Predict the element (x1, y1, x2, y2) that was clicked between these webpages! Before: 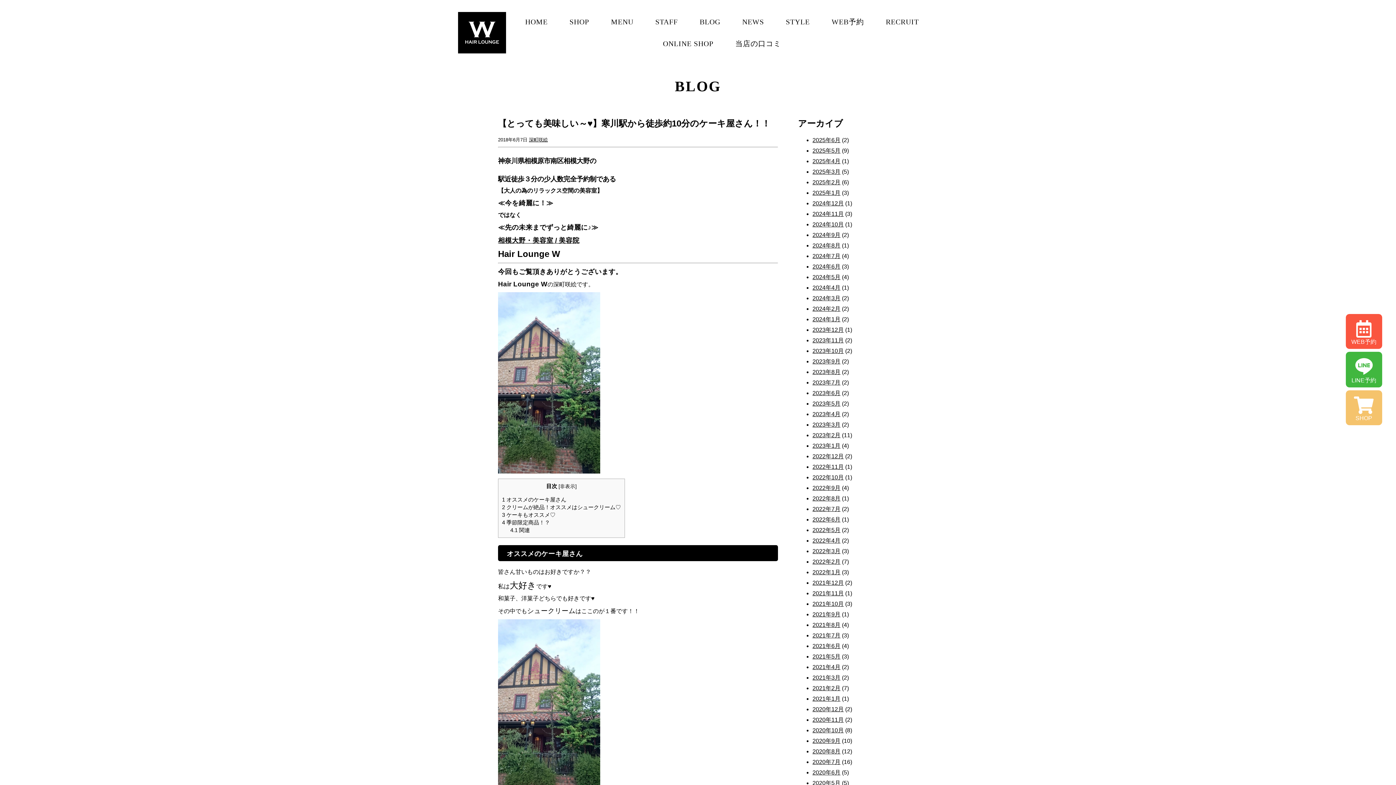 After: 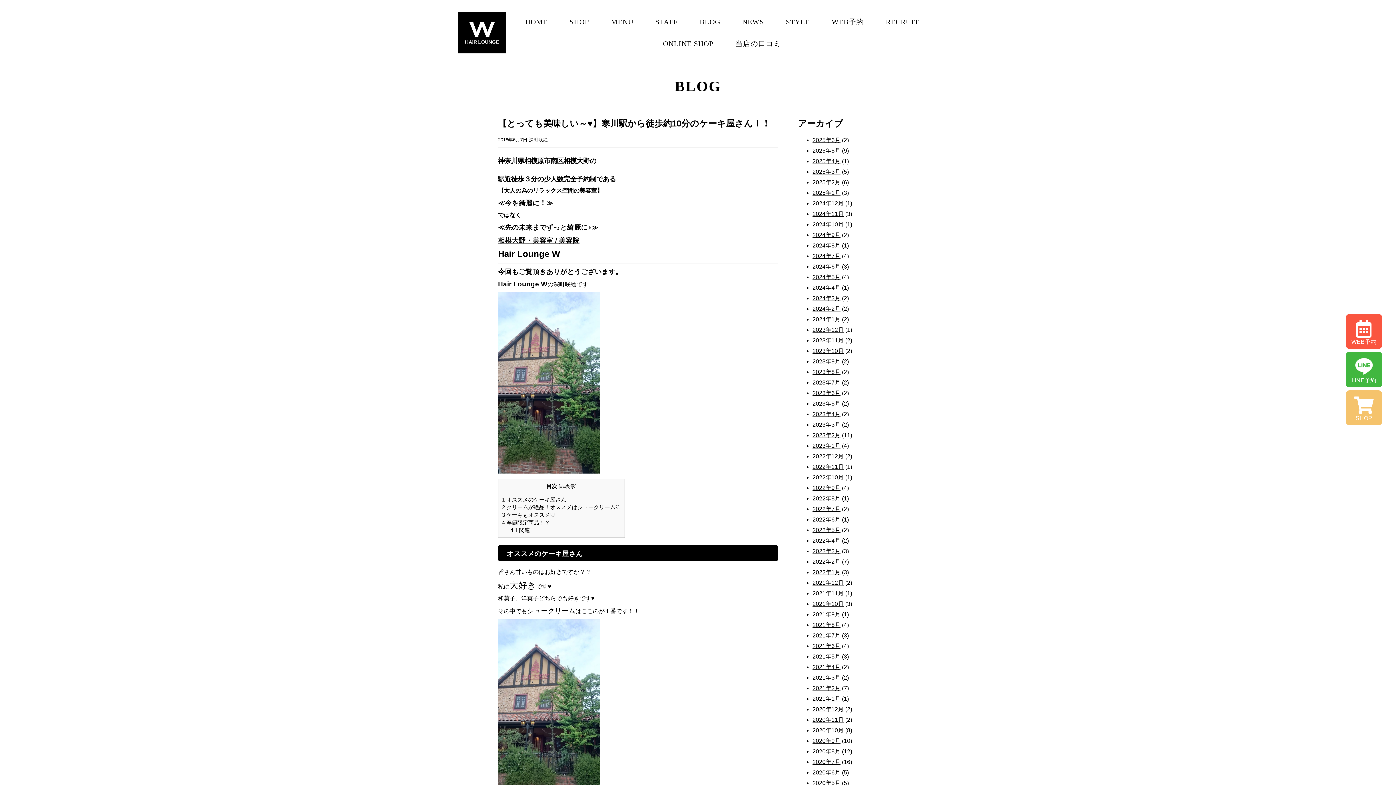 Action: label: 【とっても美味しい～♥】寒川駅から徒歩約10分のケーキ屋さん！！ bbox: (498, 118, 770, 128)